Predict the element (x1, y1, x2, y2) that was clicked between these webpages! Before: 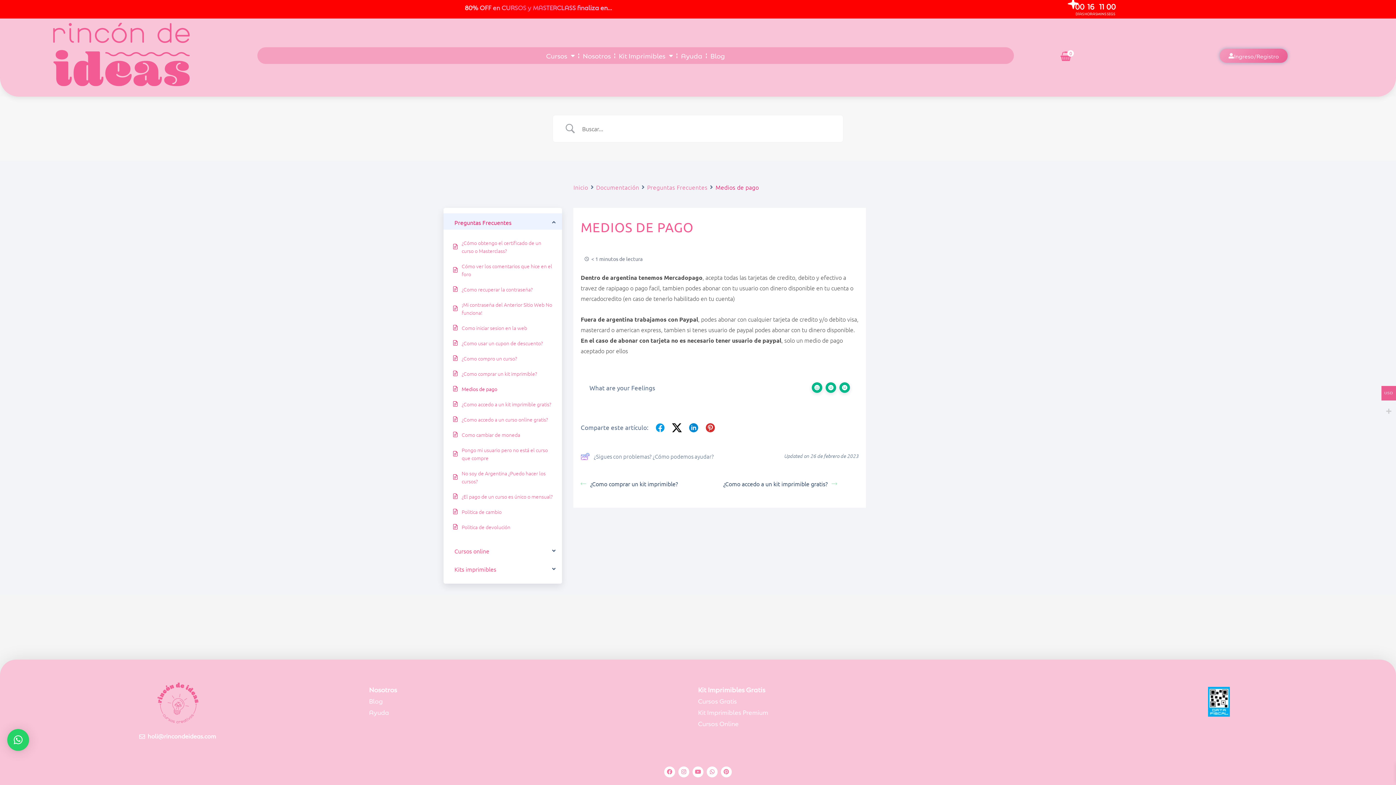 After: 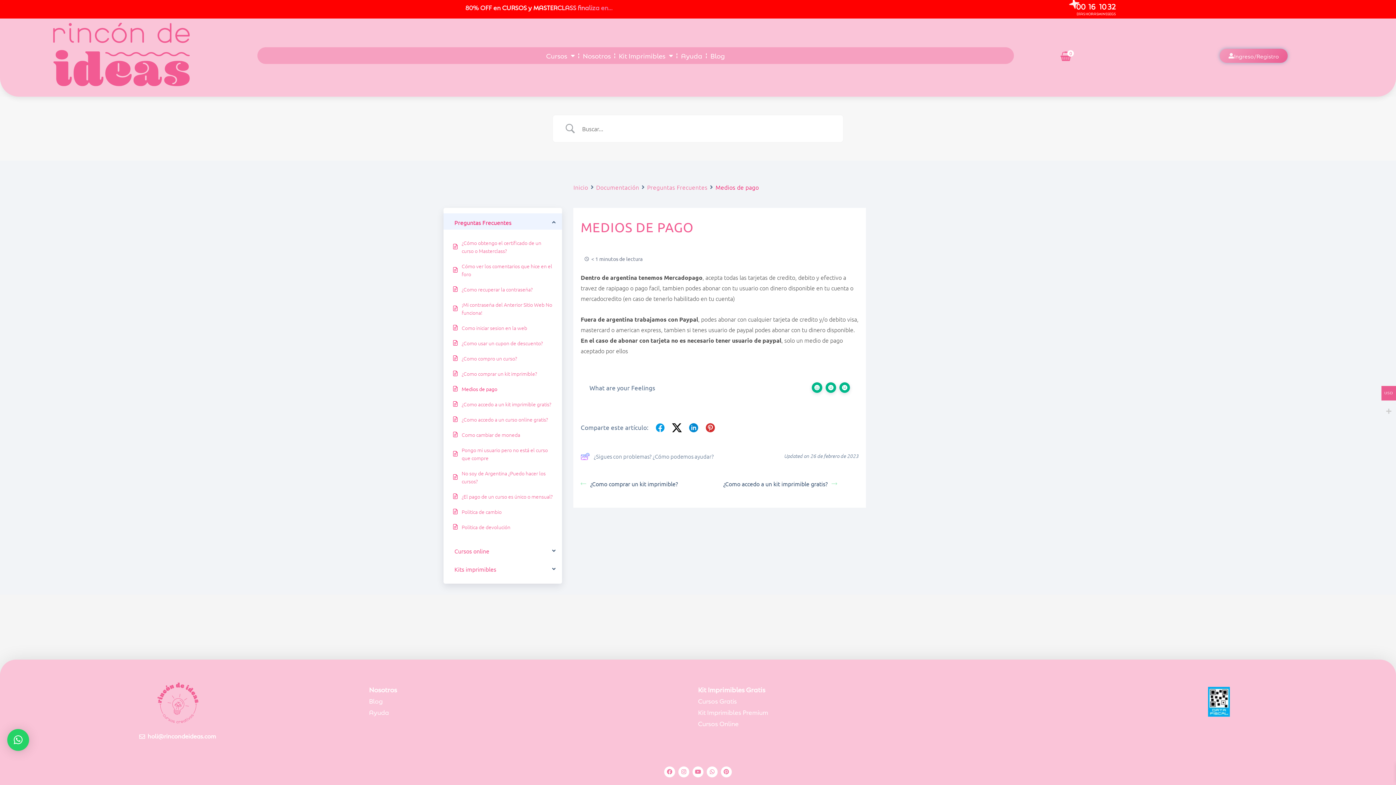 Action: bbox: (671, 421, 682, 433)